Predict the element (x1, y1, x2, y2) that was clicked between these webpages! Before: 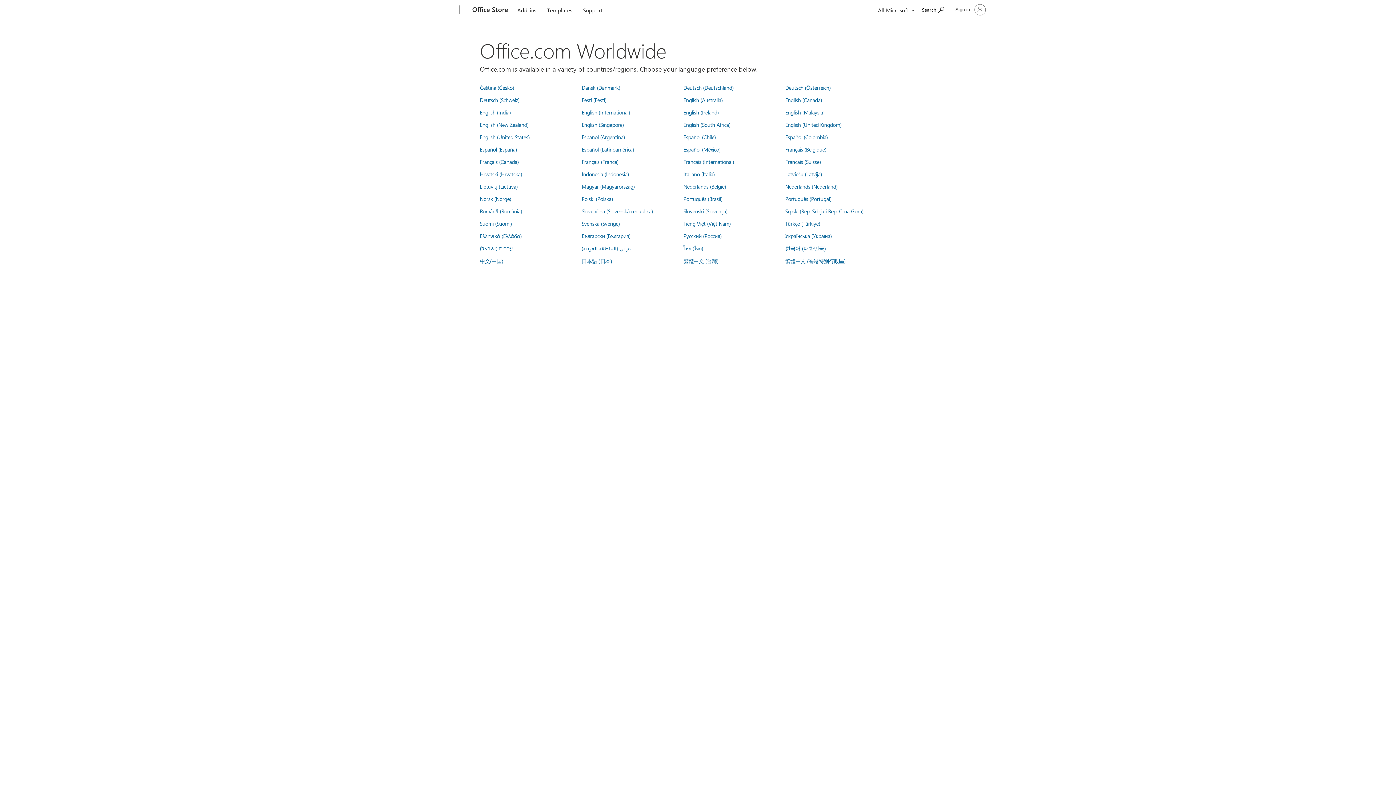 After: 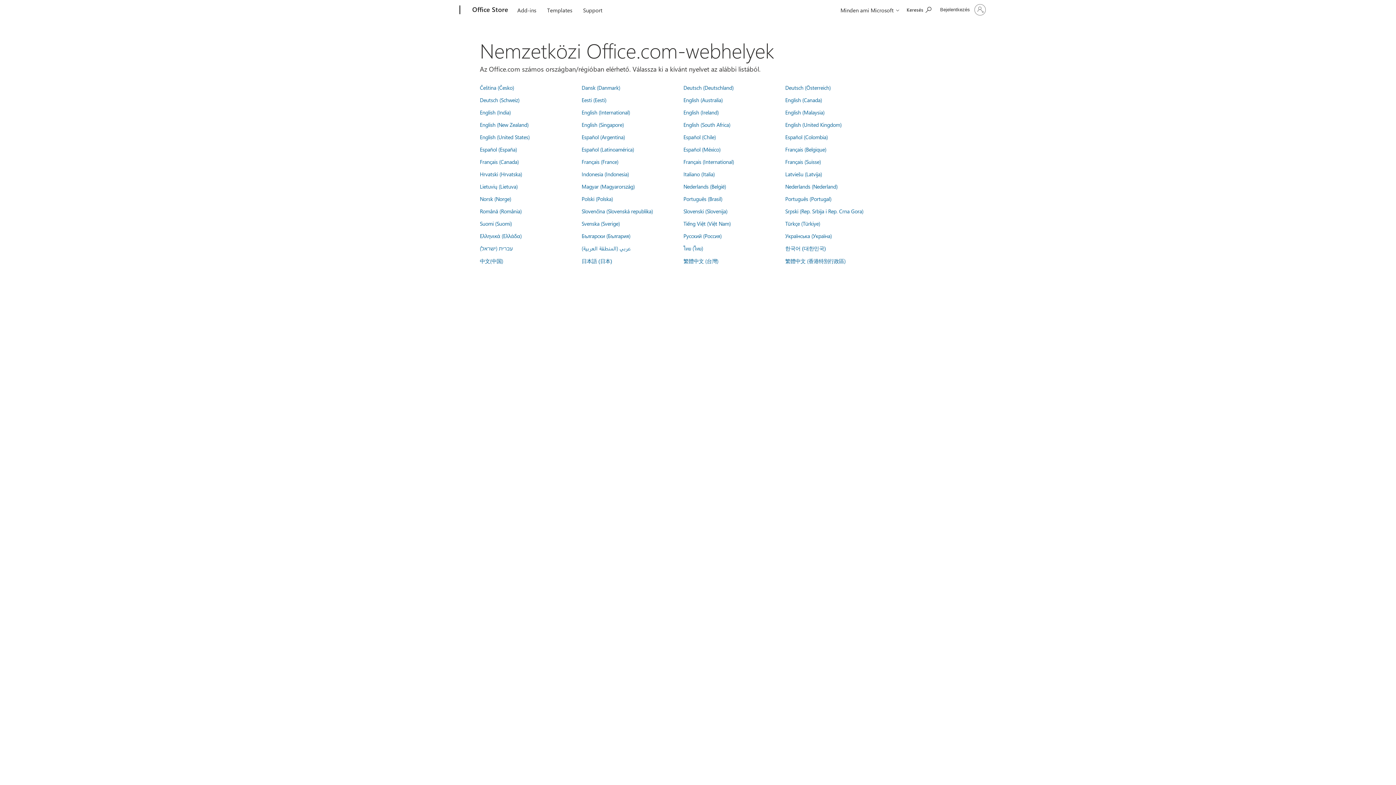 Action: label: Magyar (Magyarország) bbox: (581, 182, 634, 190)